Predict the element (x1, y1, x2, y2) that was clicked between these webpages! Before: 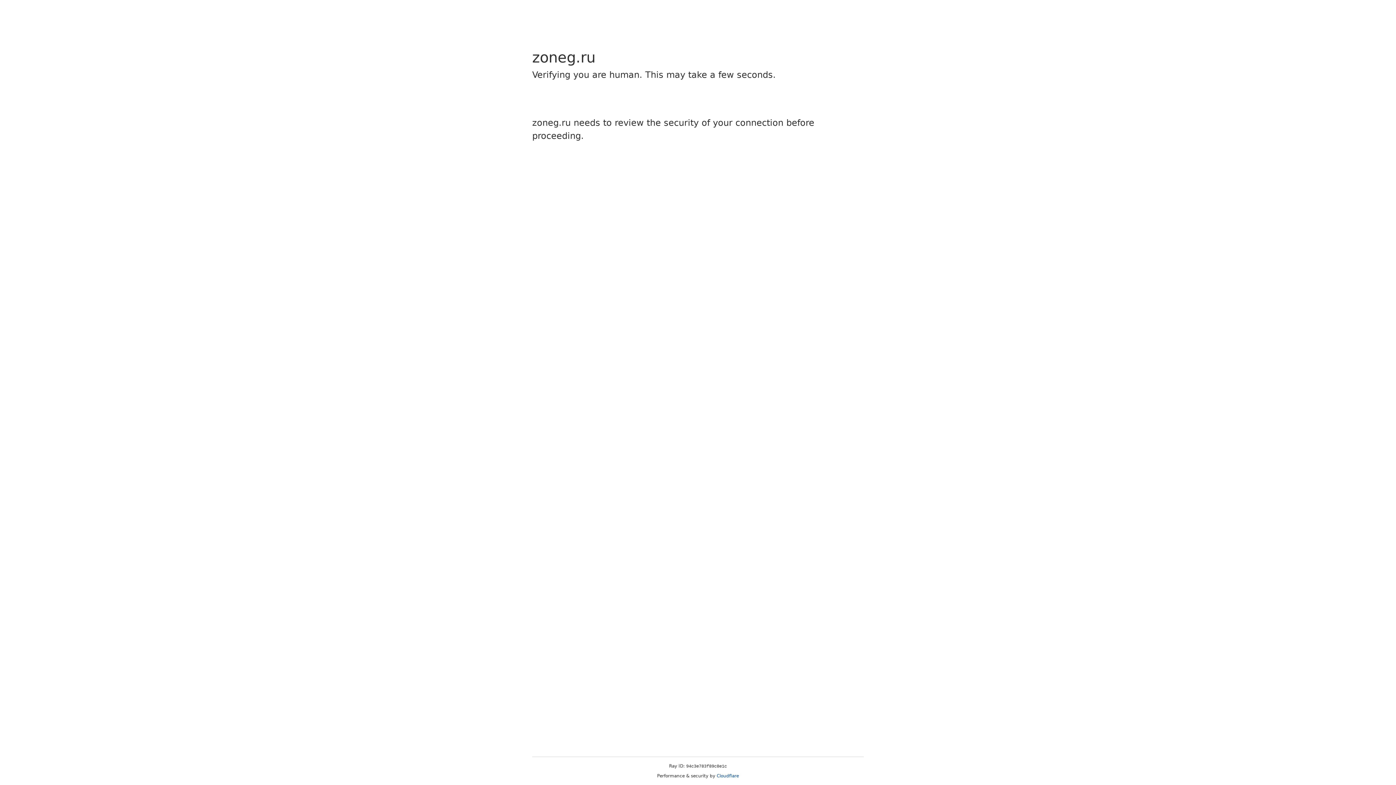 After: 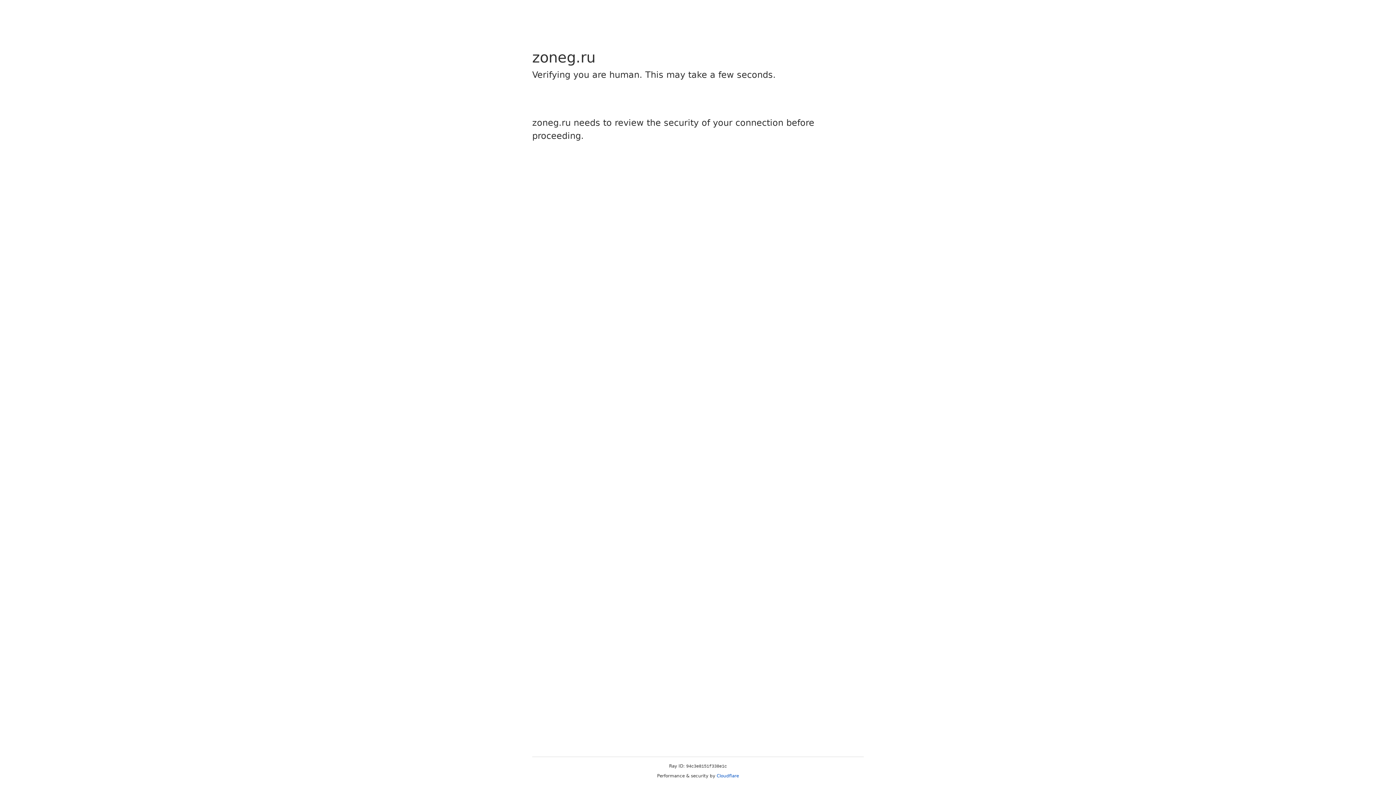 Action: label: Cloudflare bbox: (716, 773, 739, 778)